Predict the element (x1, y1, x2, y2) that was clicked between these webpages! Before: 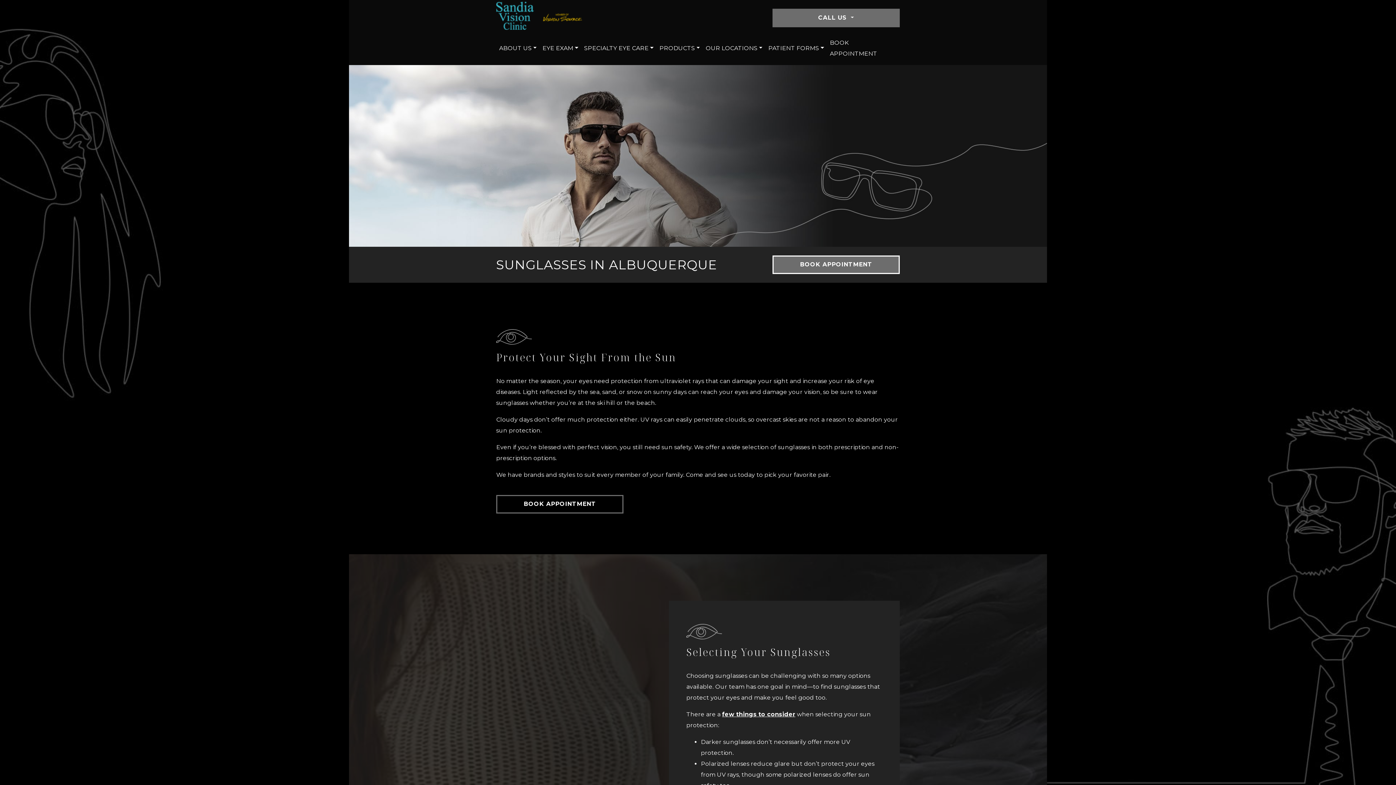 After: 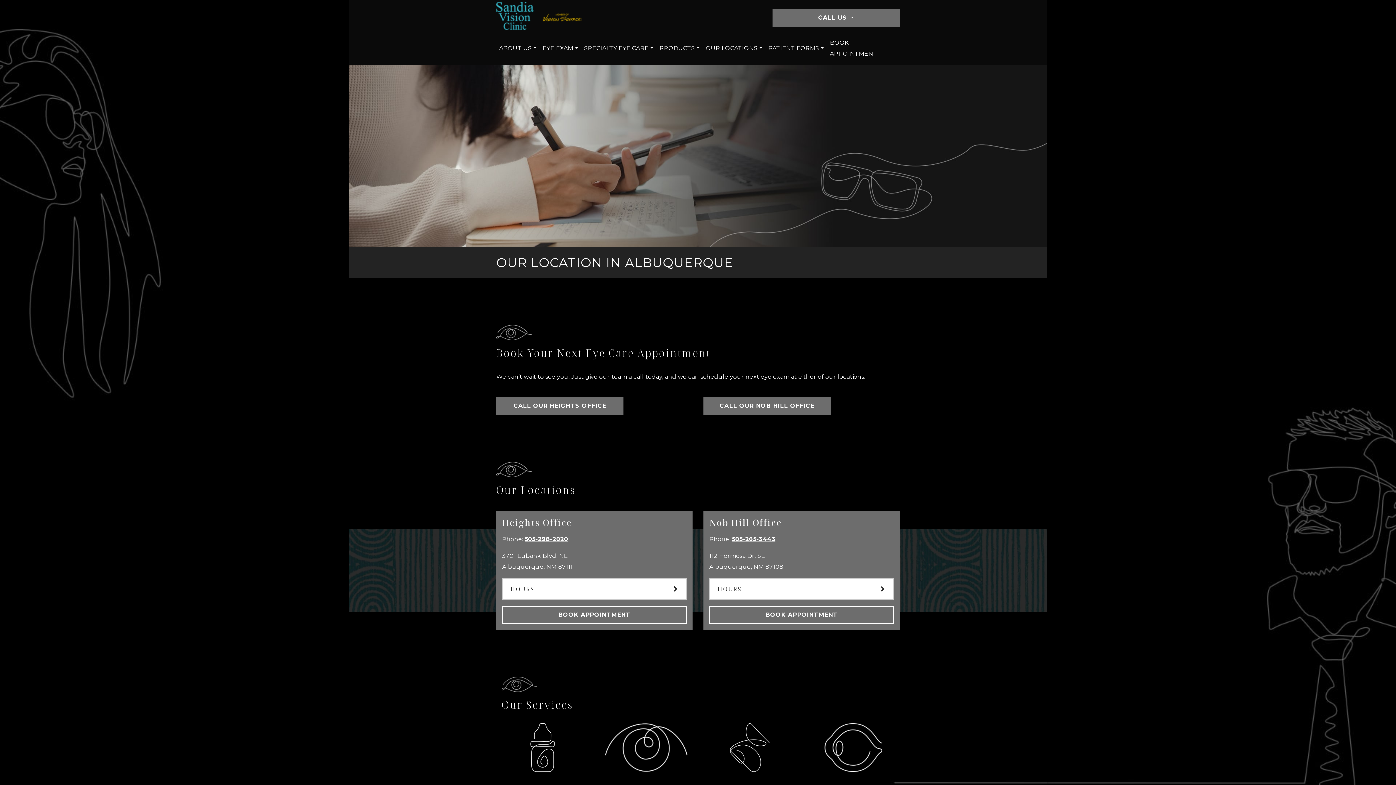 Action: bbox: (827, 34, 900, 62) label: BOOK APPOINTMENT